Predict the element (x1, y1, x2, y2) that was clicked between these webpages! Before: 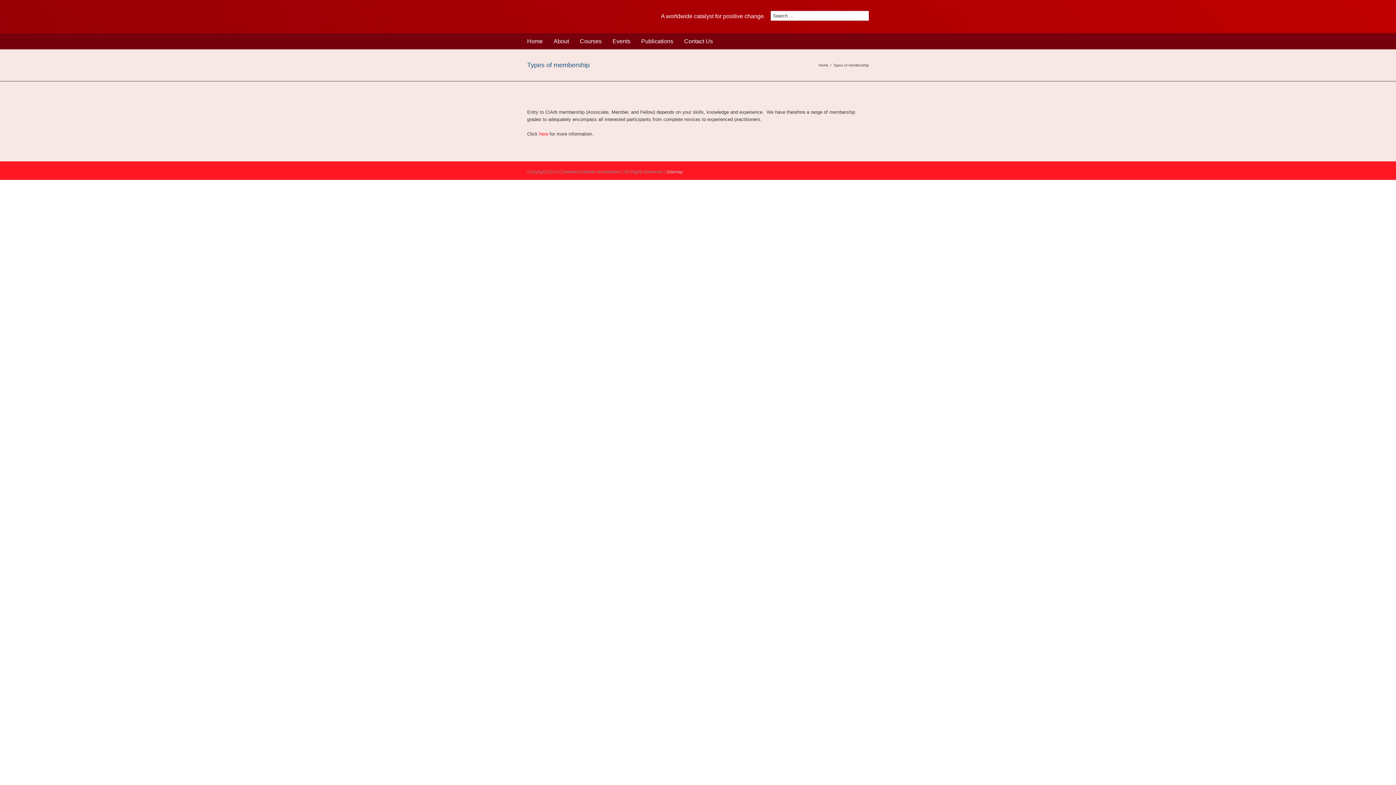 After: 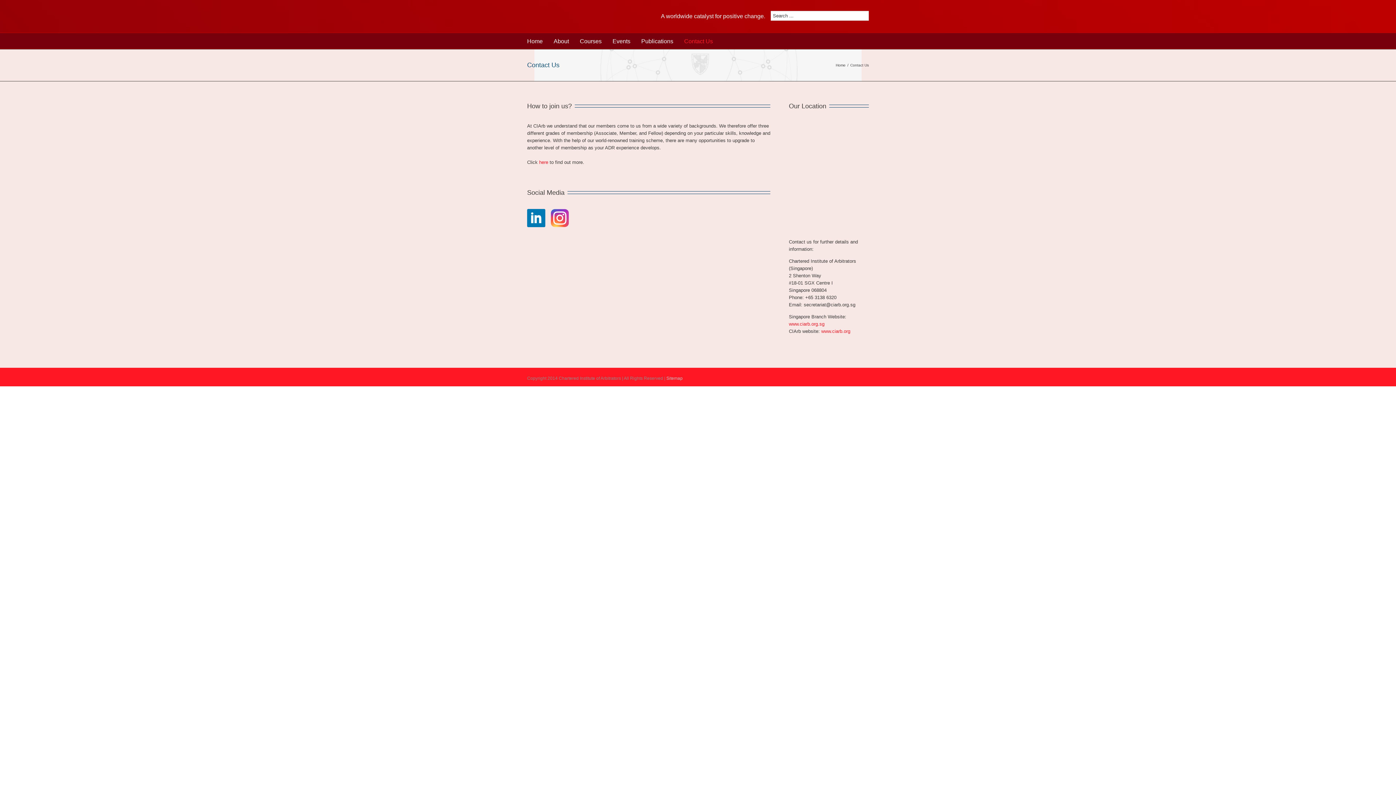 Action: label: Contact Us bbox: (684, 33, 713, 48)